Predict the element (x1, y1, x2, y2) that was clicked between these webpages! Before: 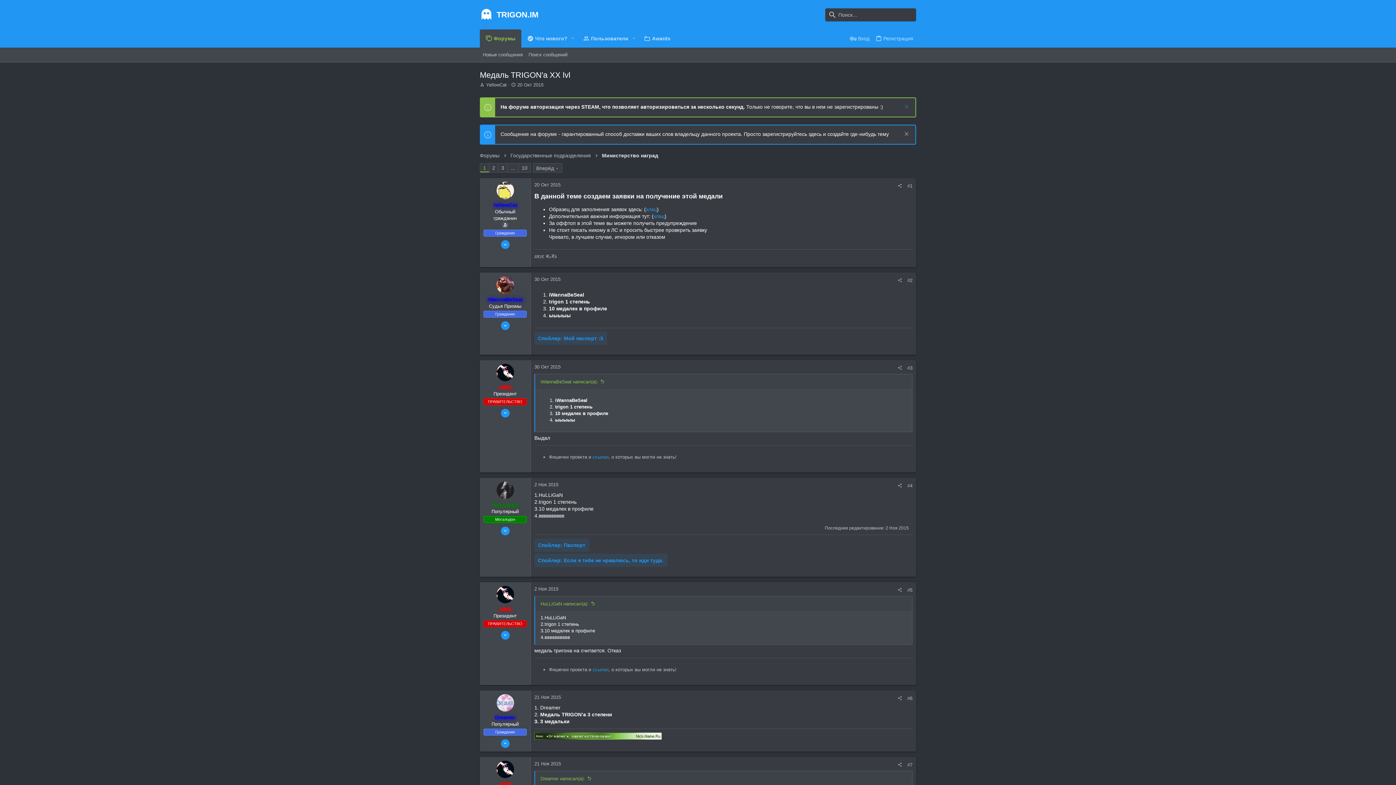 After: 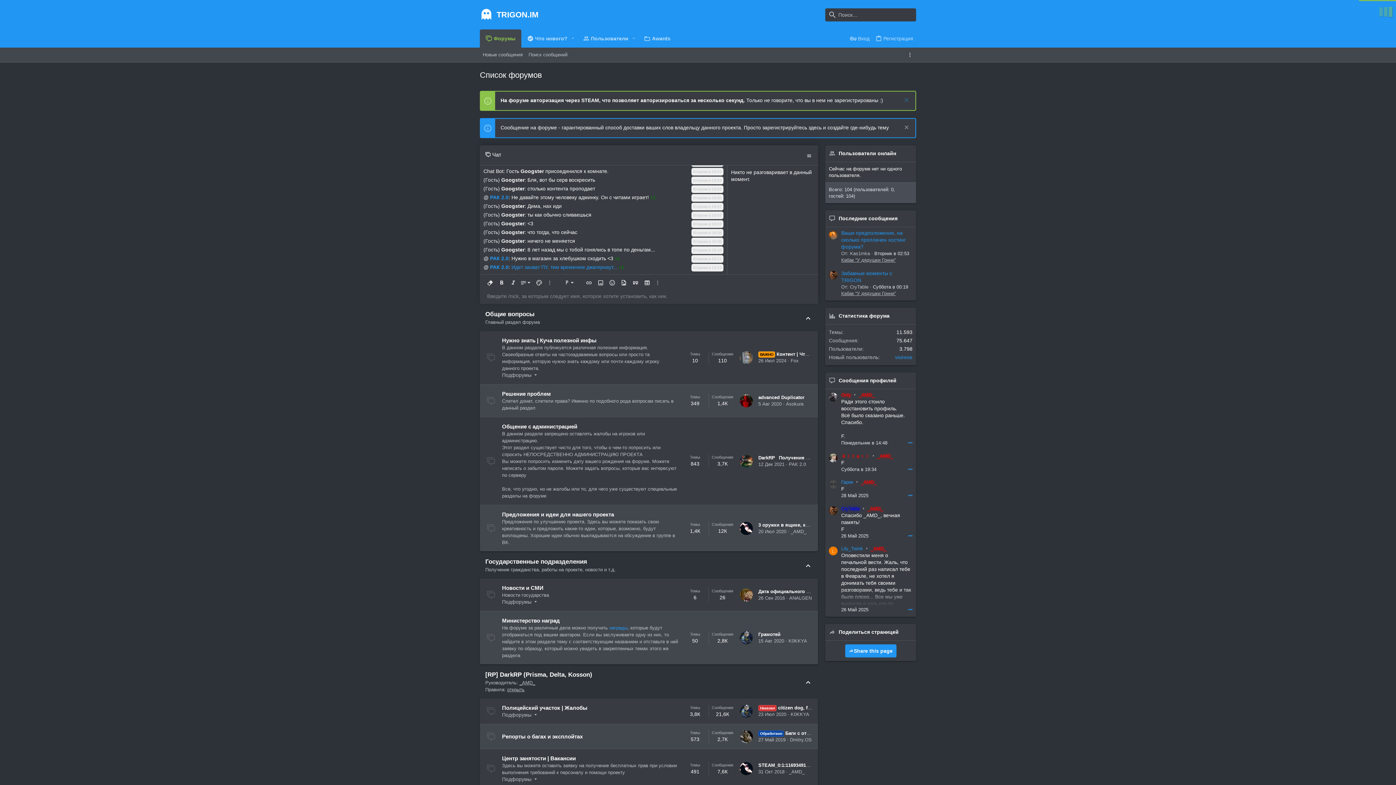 Action: bbox: (480, 29, 521, 47) label: Форумы